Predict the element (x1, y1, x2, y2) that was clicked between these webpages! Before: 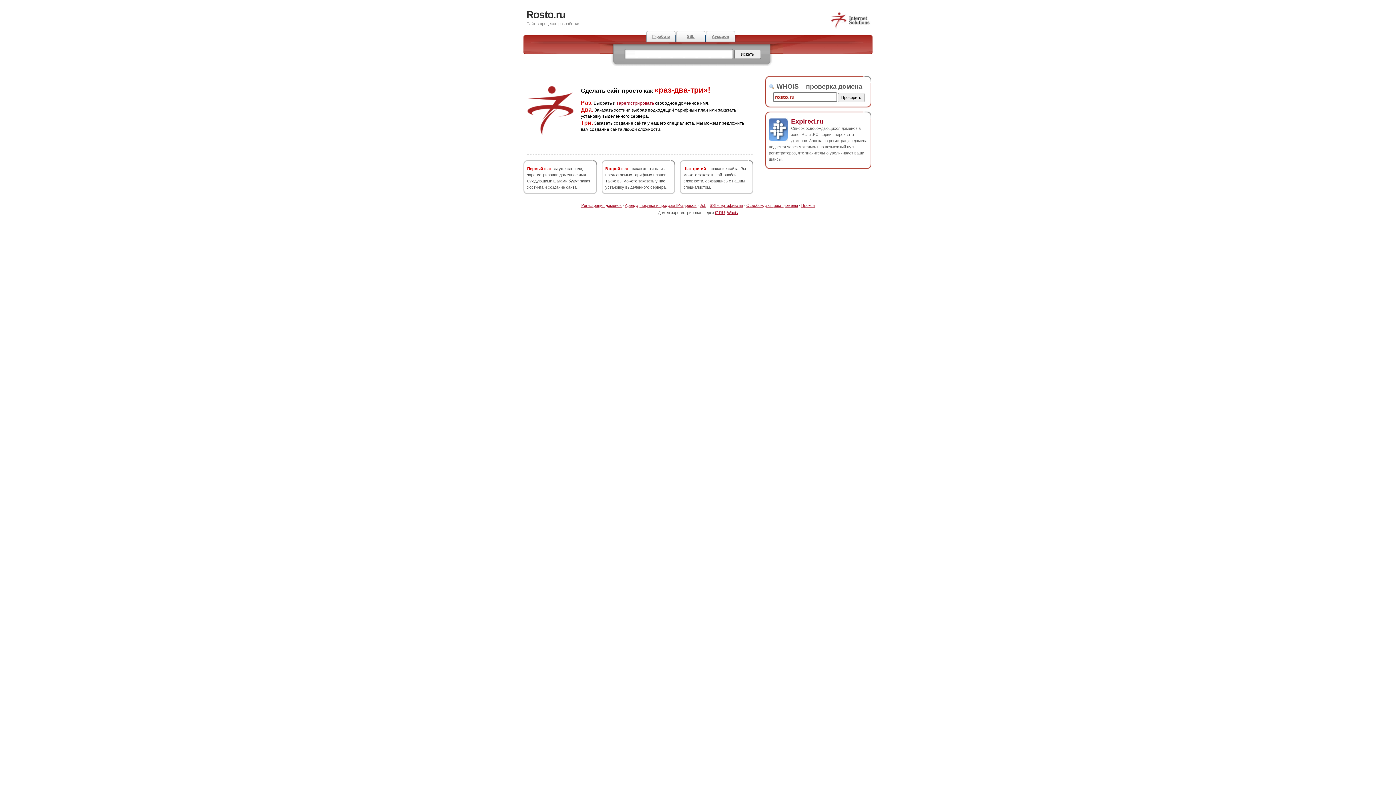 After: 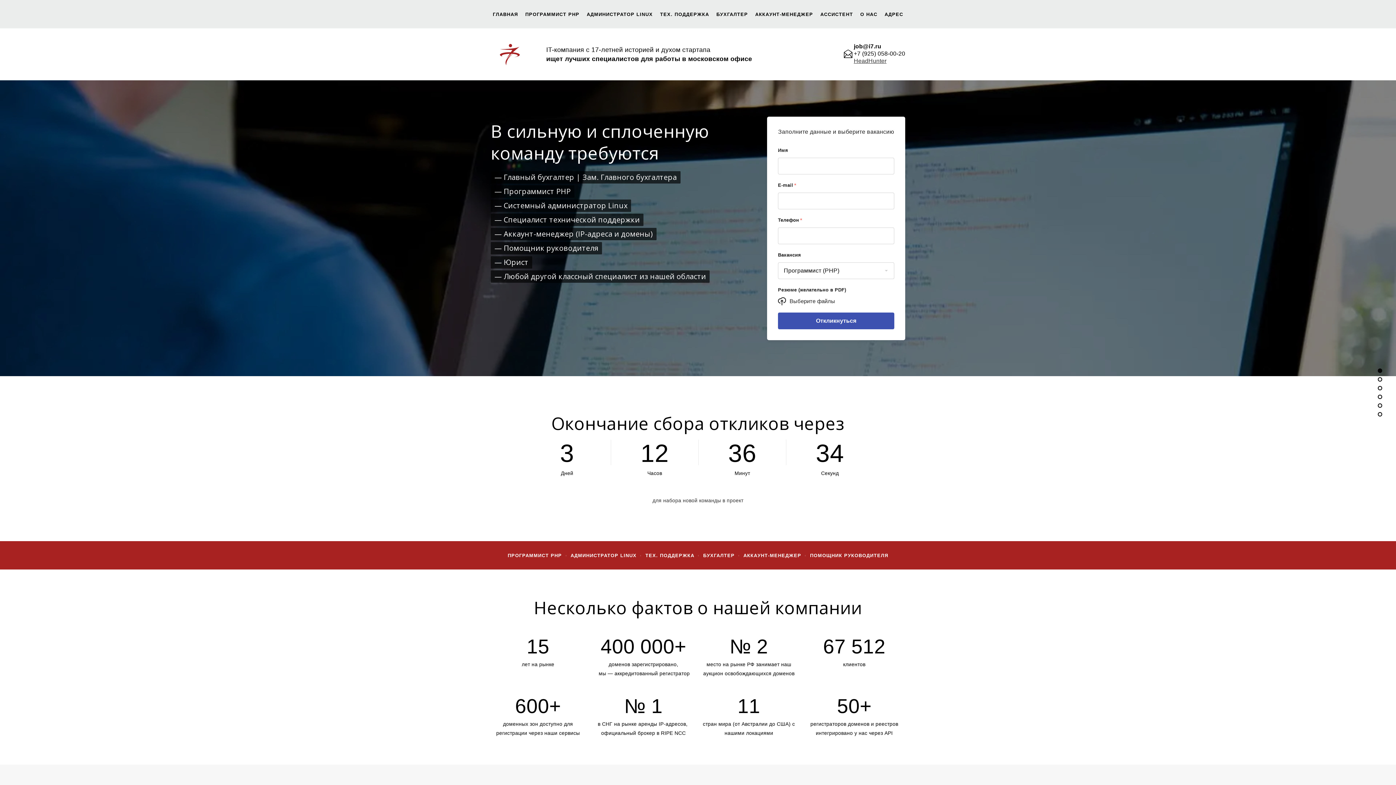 Action: label: IT-работа bbox: (646, 30, 676, 42)